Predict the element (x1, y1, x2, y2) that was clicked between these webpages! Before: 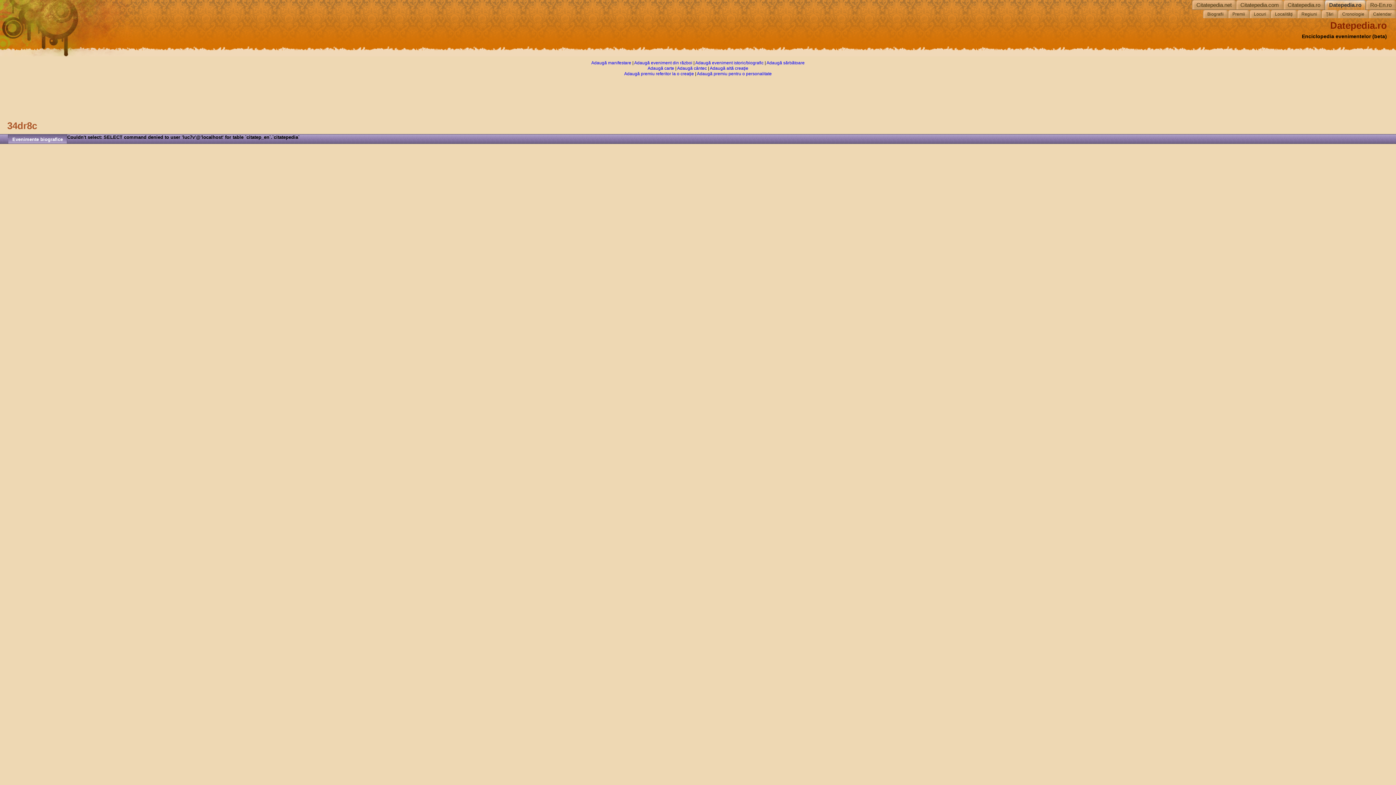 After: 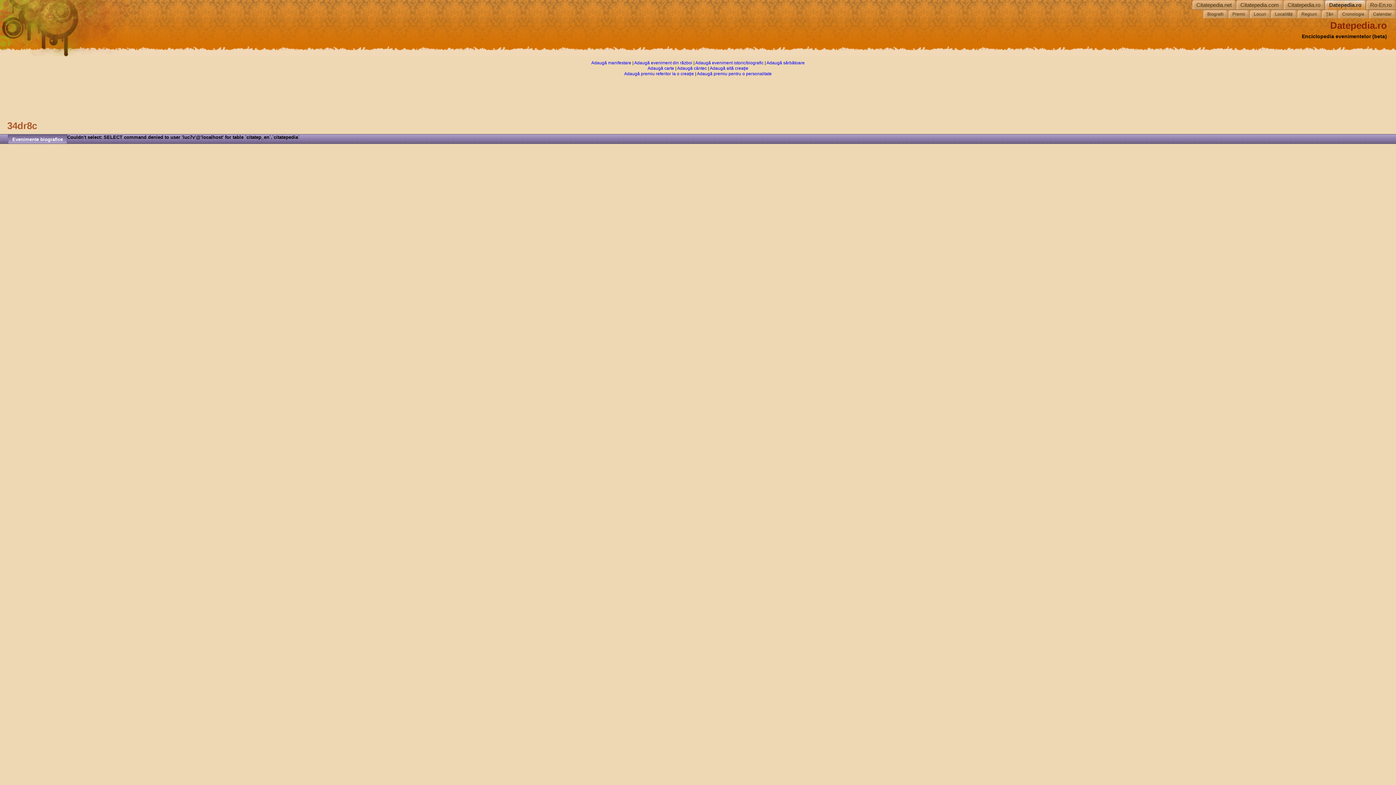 Action: label: Evenimente biografice bbox: (8, 134, 67, 143)